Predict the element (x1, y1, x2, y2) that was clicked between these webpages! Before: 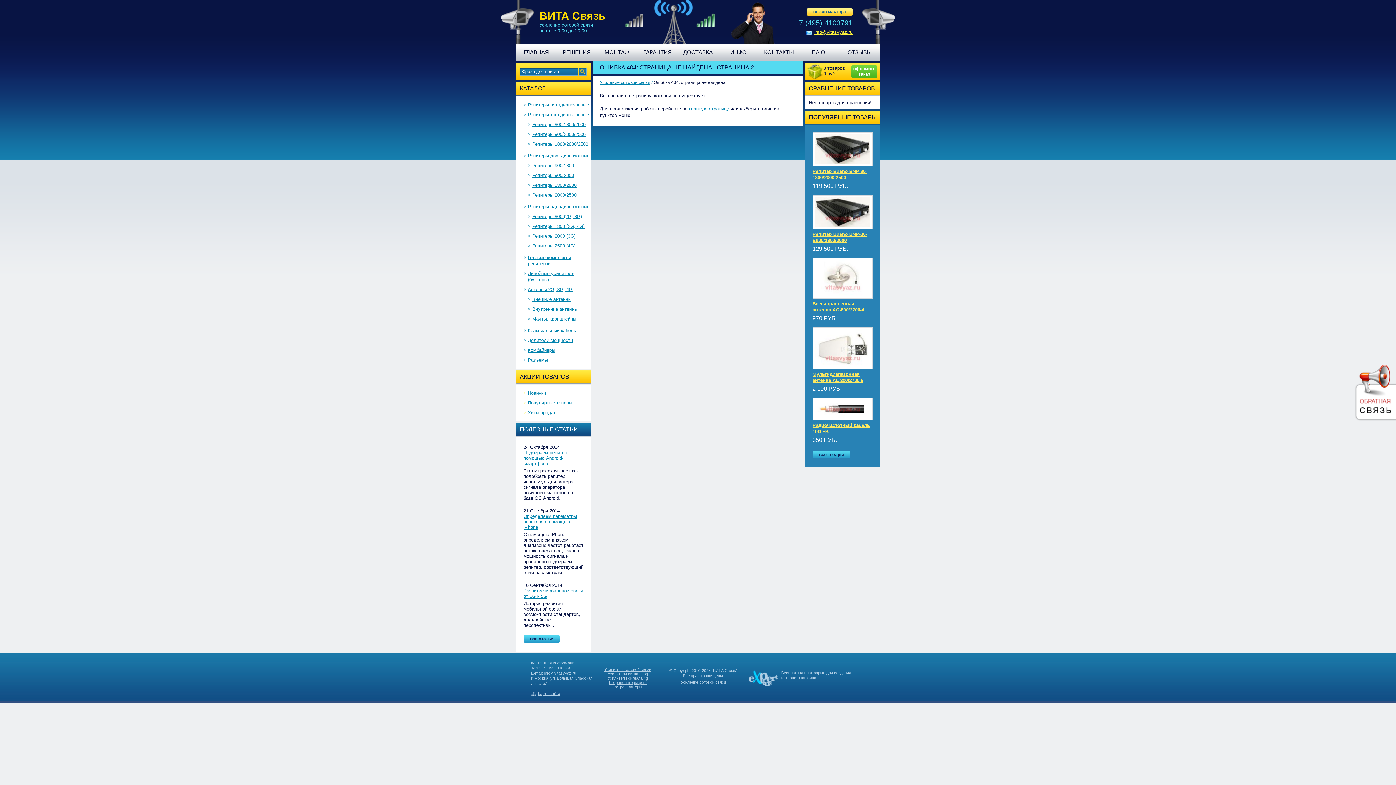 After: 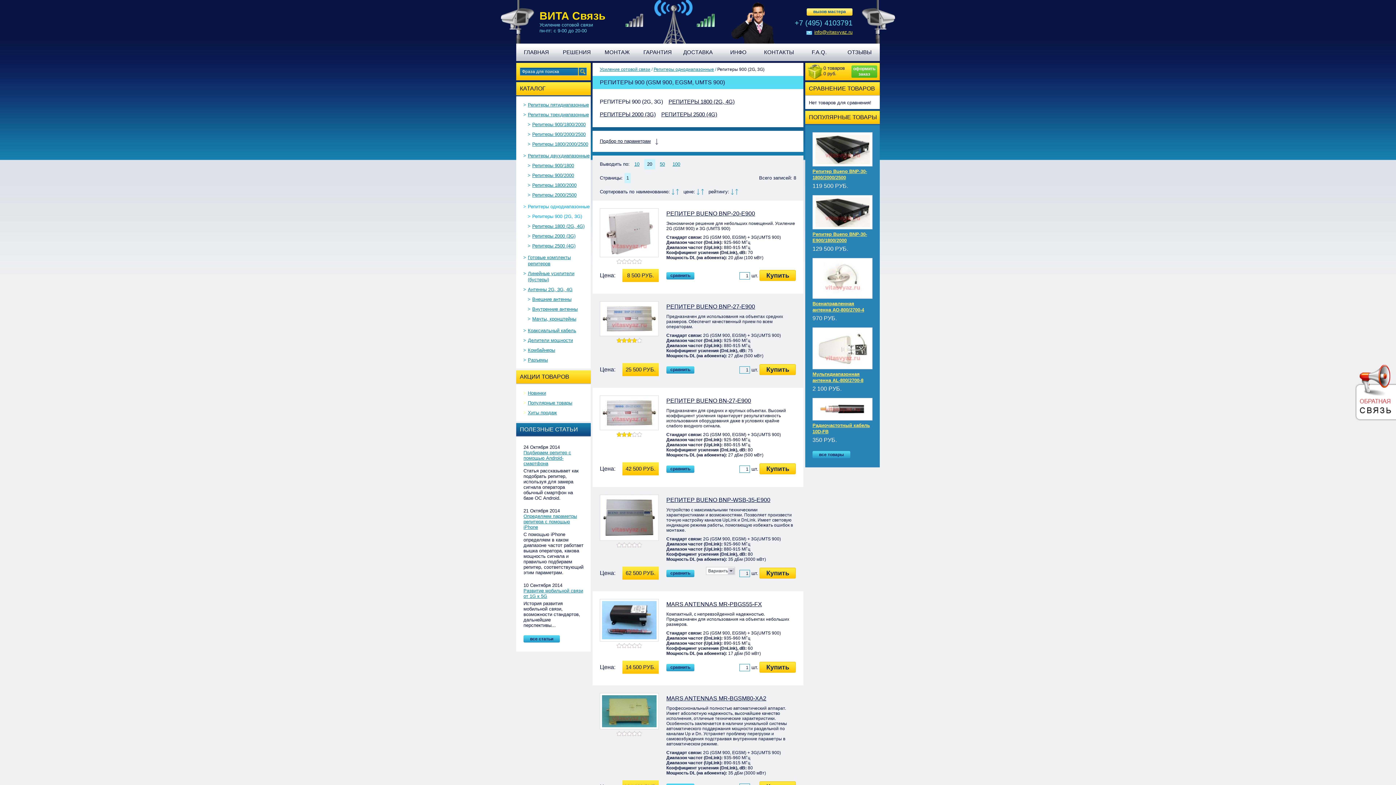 Action: bbox: (532, 213, 582, 219) label: Репитеры 900 (2G, 3G)